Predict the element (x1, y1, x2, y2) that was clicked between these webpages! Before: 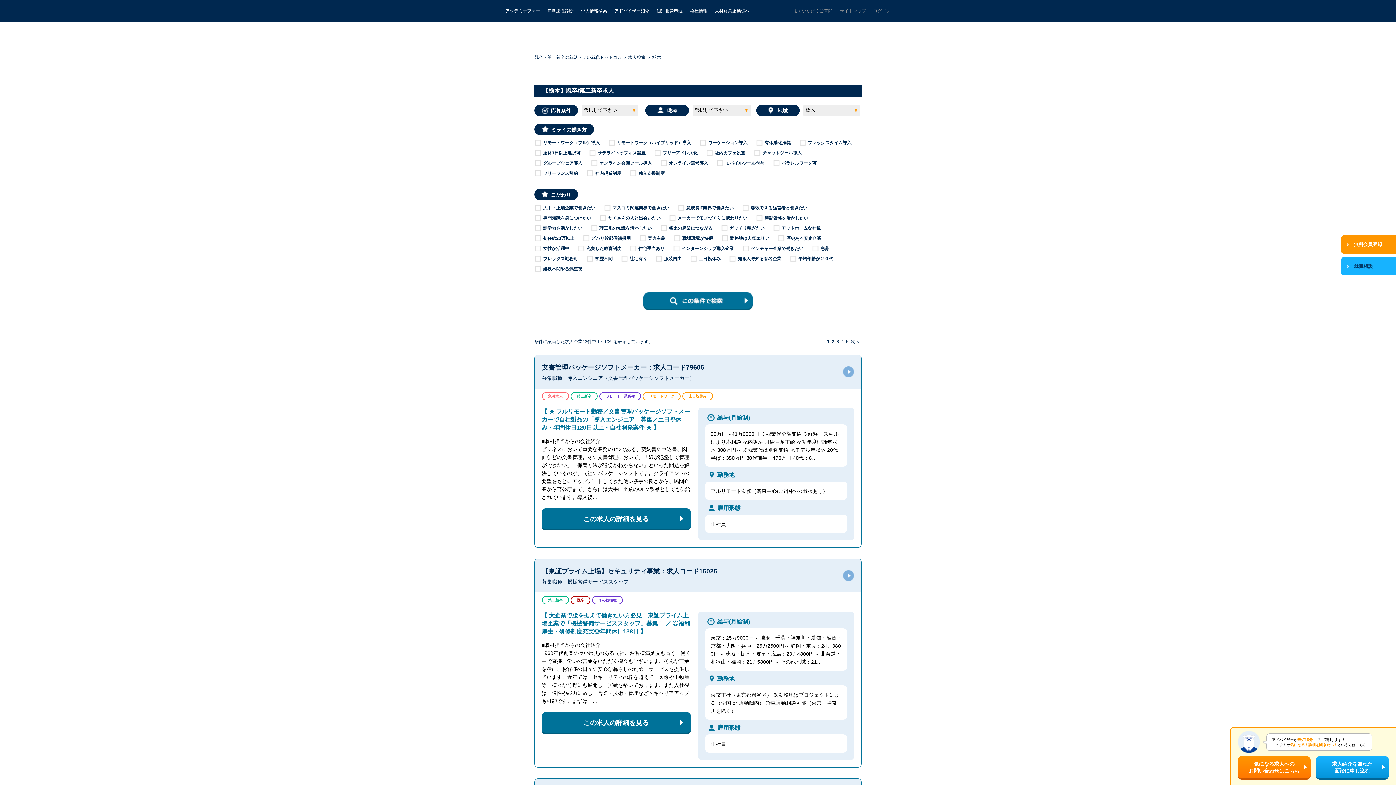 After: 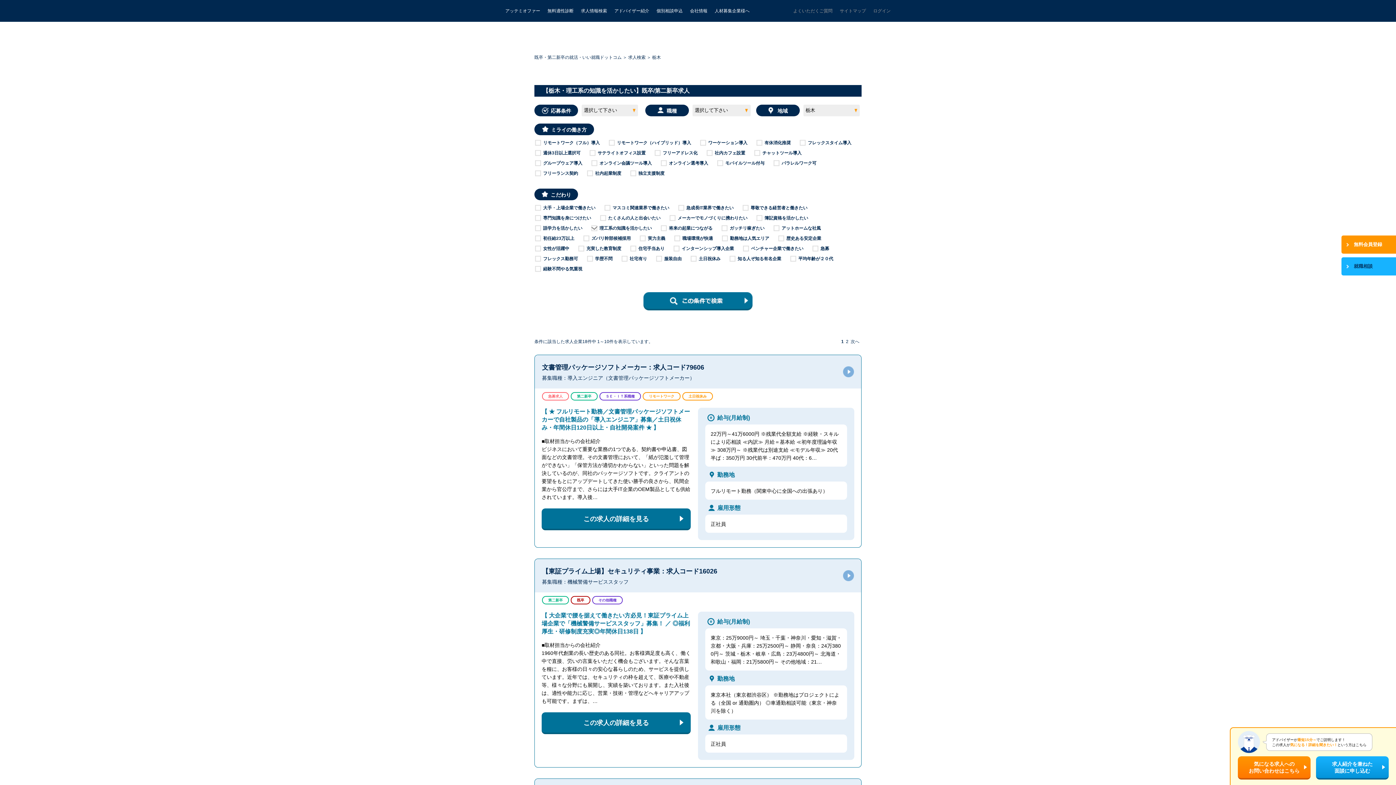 Action: label: 理工系の知識を活かしたい bbox: (599, 225, 652, 230)